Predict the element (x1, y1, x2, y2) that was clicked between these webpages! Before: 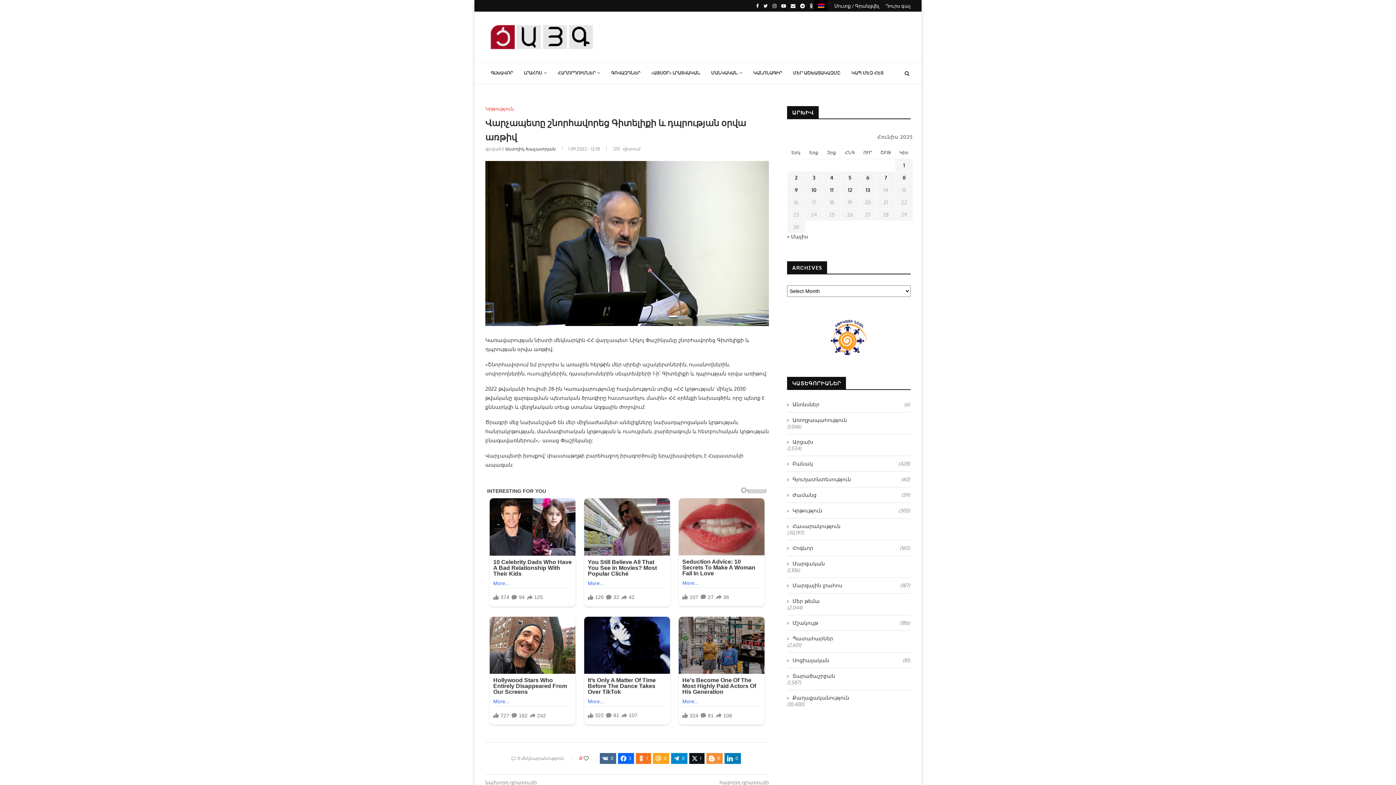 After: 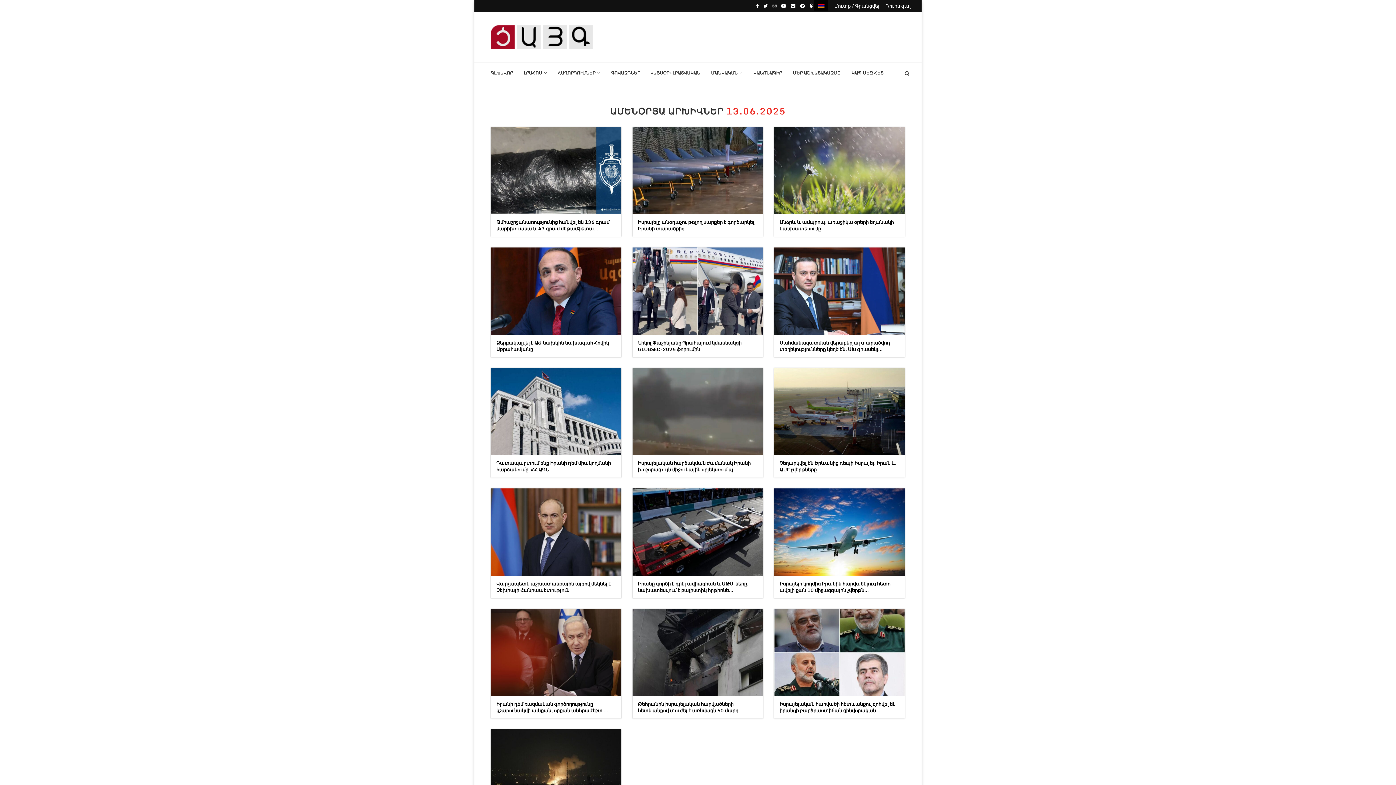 Action: bbox: (865, 186, 870, 193) label: Posts published on June 13, 2025